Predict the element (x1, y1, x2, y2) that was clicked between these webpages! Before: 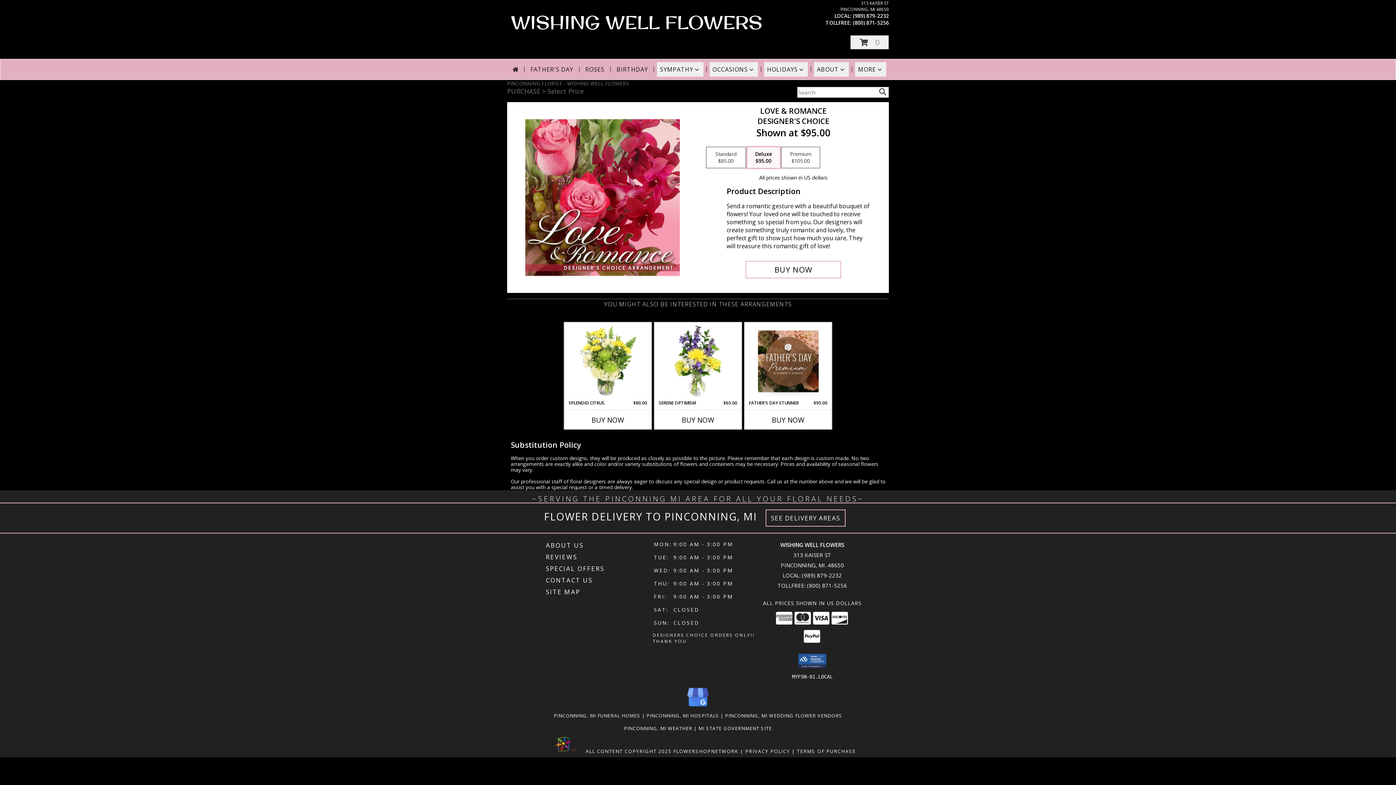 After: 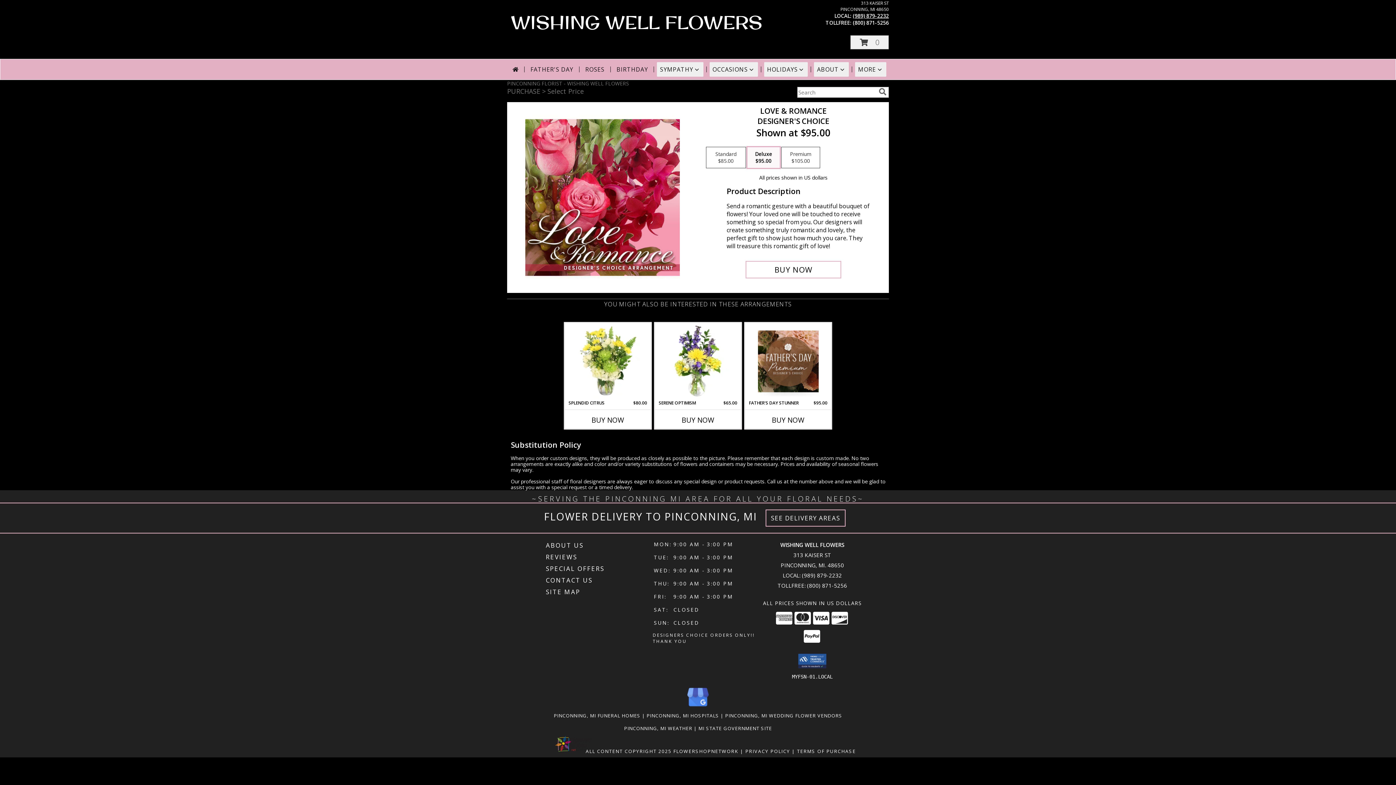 Action: label: Call local number: +1-989-879-2232 bbox: (853, 12, 889, 19)